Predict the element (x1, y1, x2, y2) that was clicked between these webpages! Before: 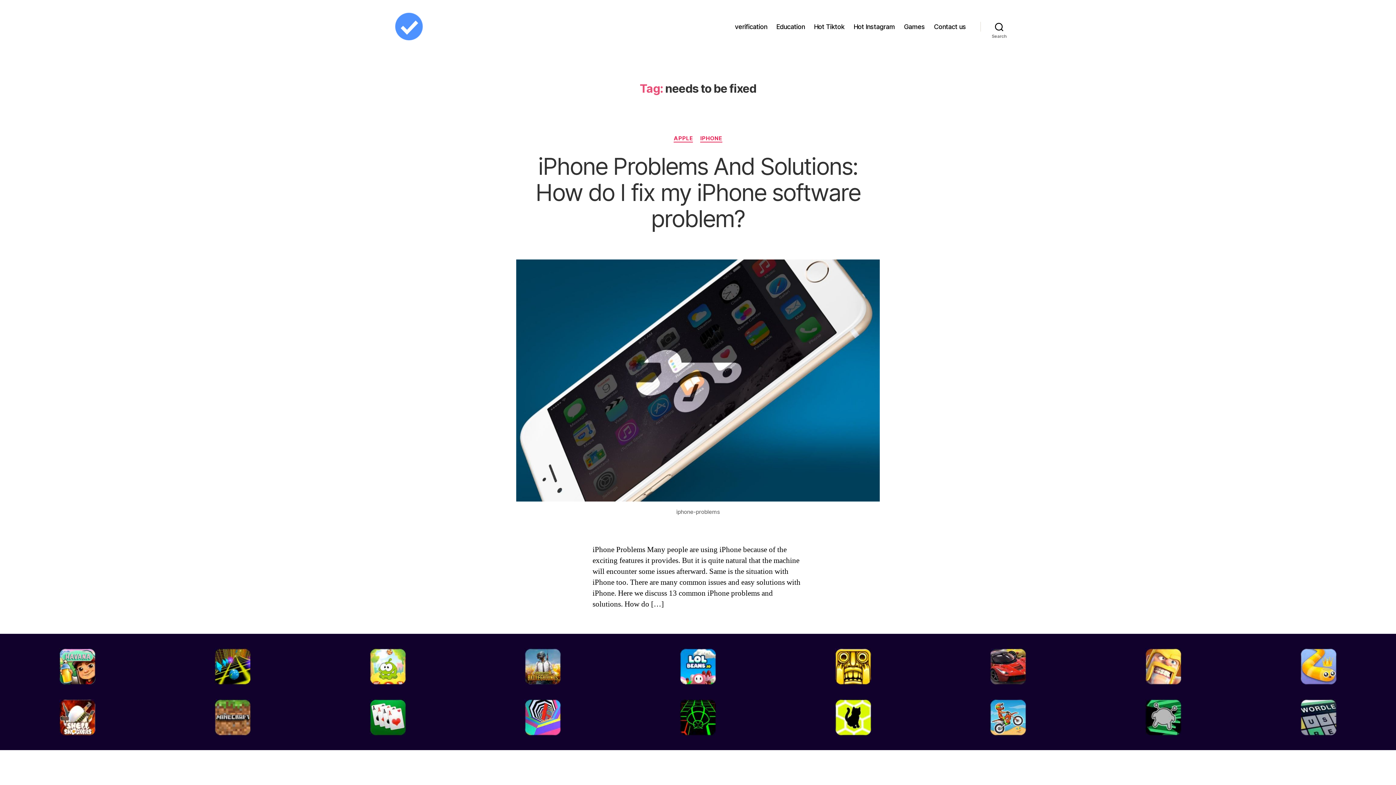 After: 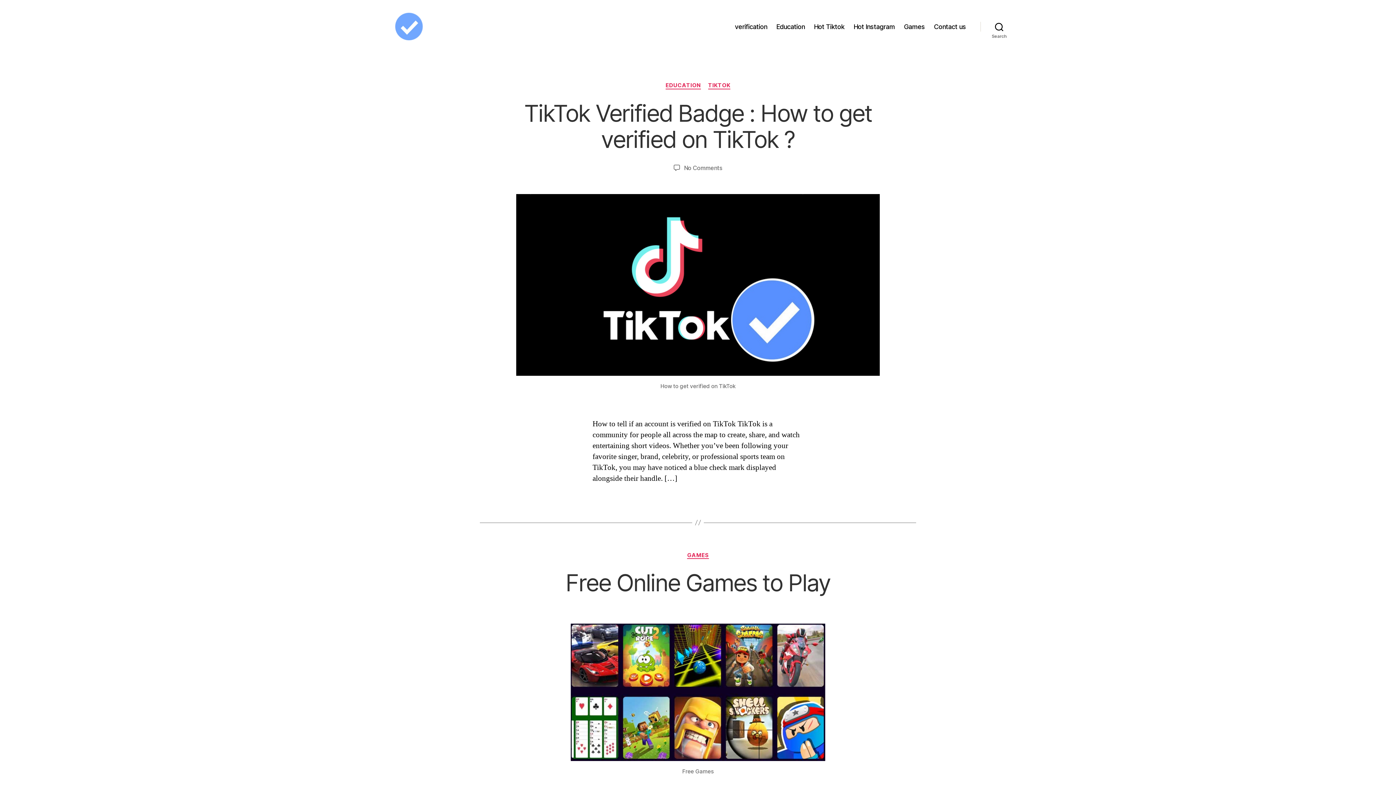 Action: bbox: (392, 10, 425, 42)